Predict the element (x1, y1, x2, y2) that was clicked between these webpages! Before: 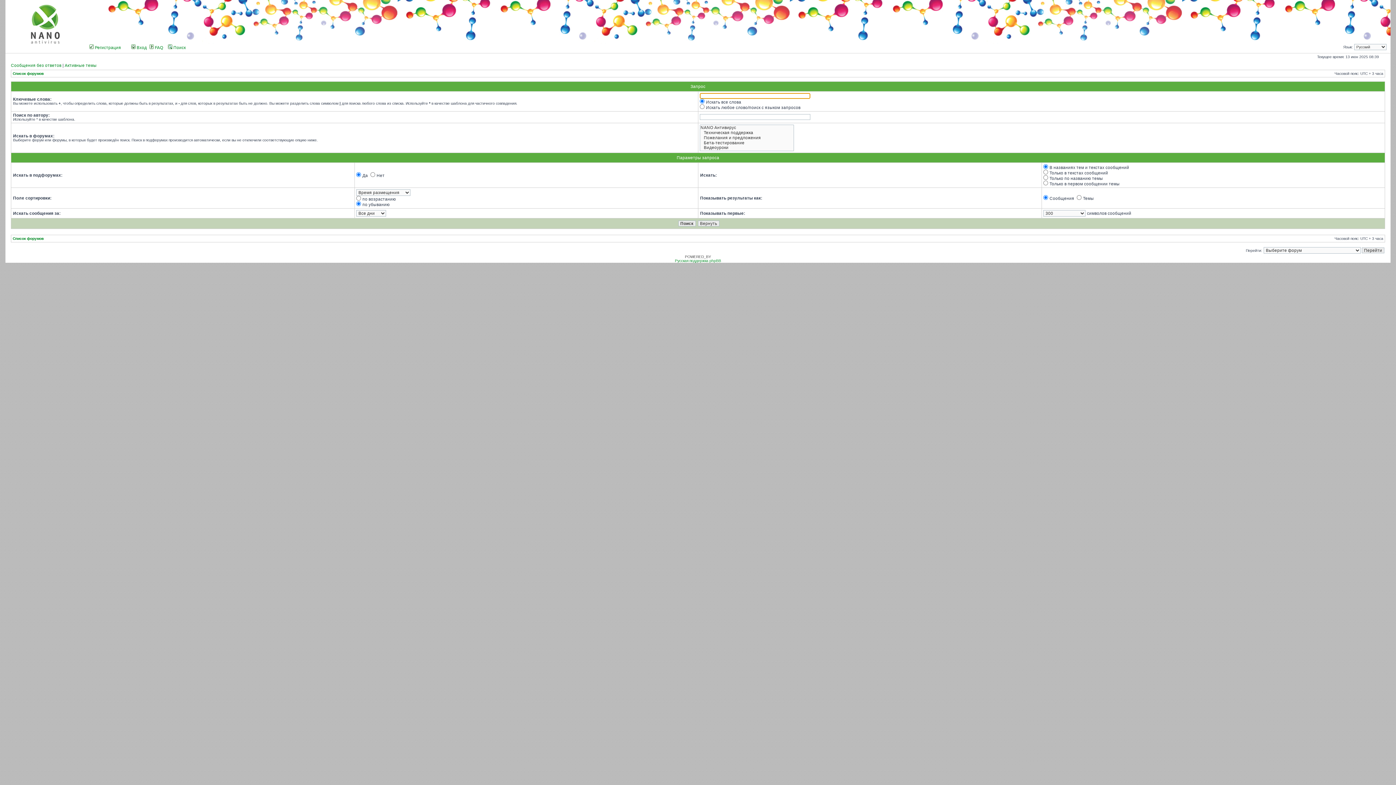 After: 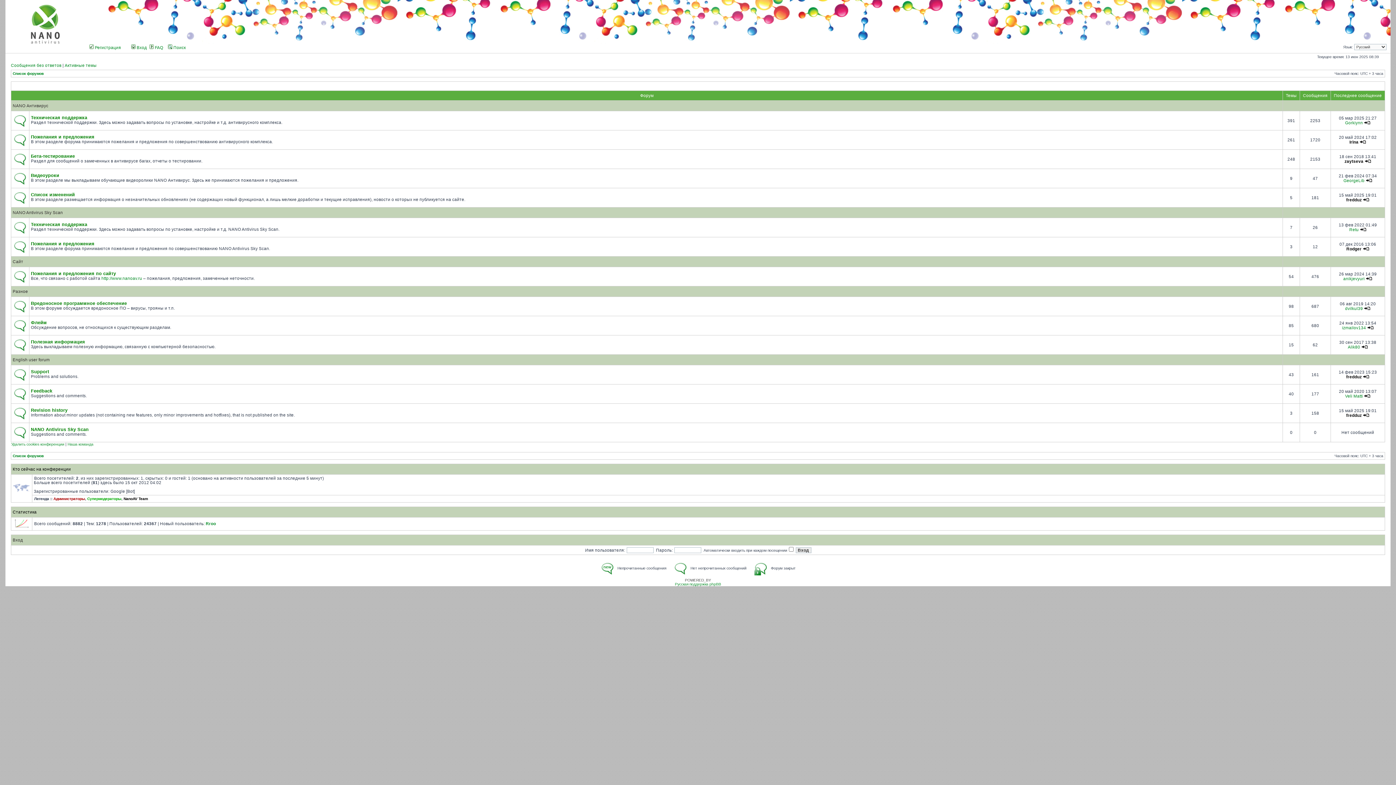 Action: bbox: (12, 236, 43, 240) label: Список форумов